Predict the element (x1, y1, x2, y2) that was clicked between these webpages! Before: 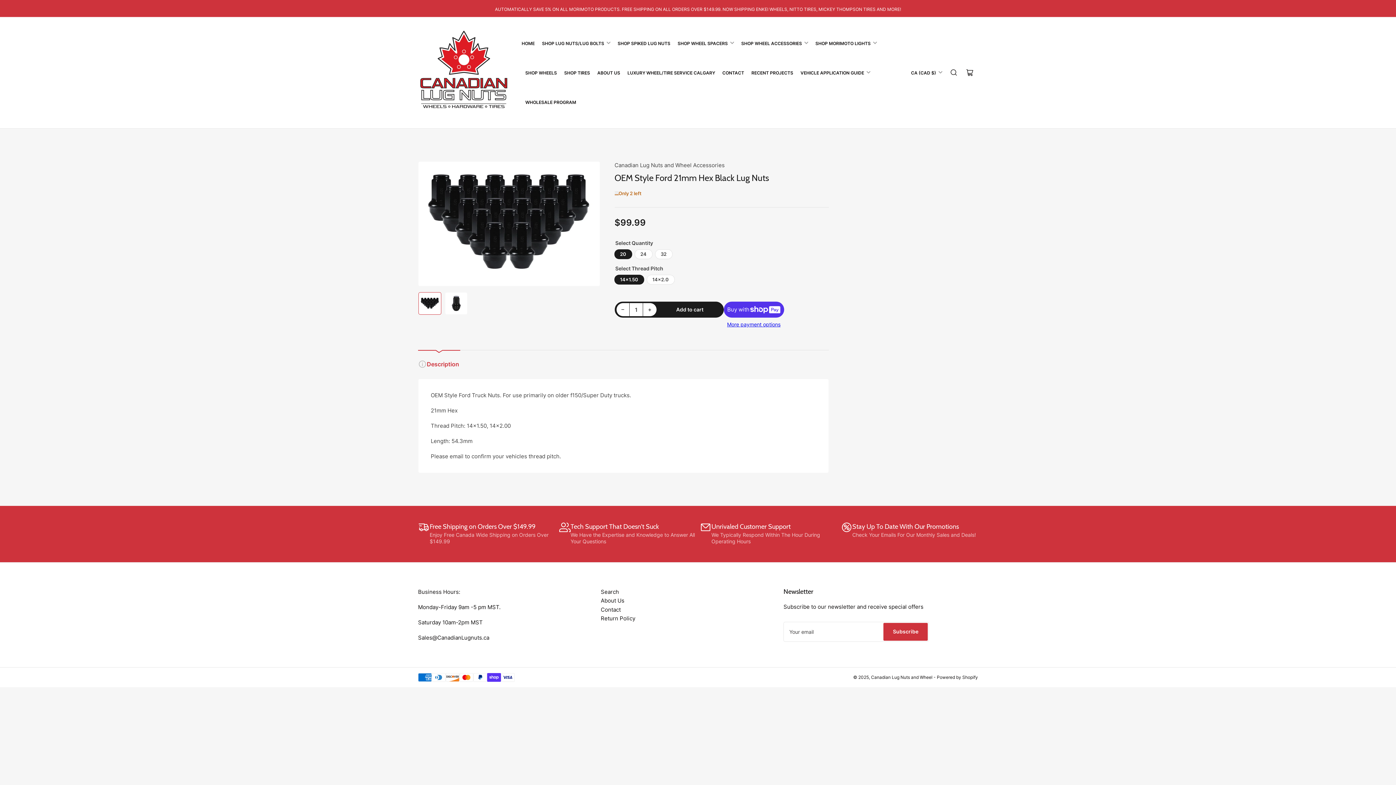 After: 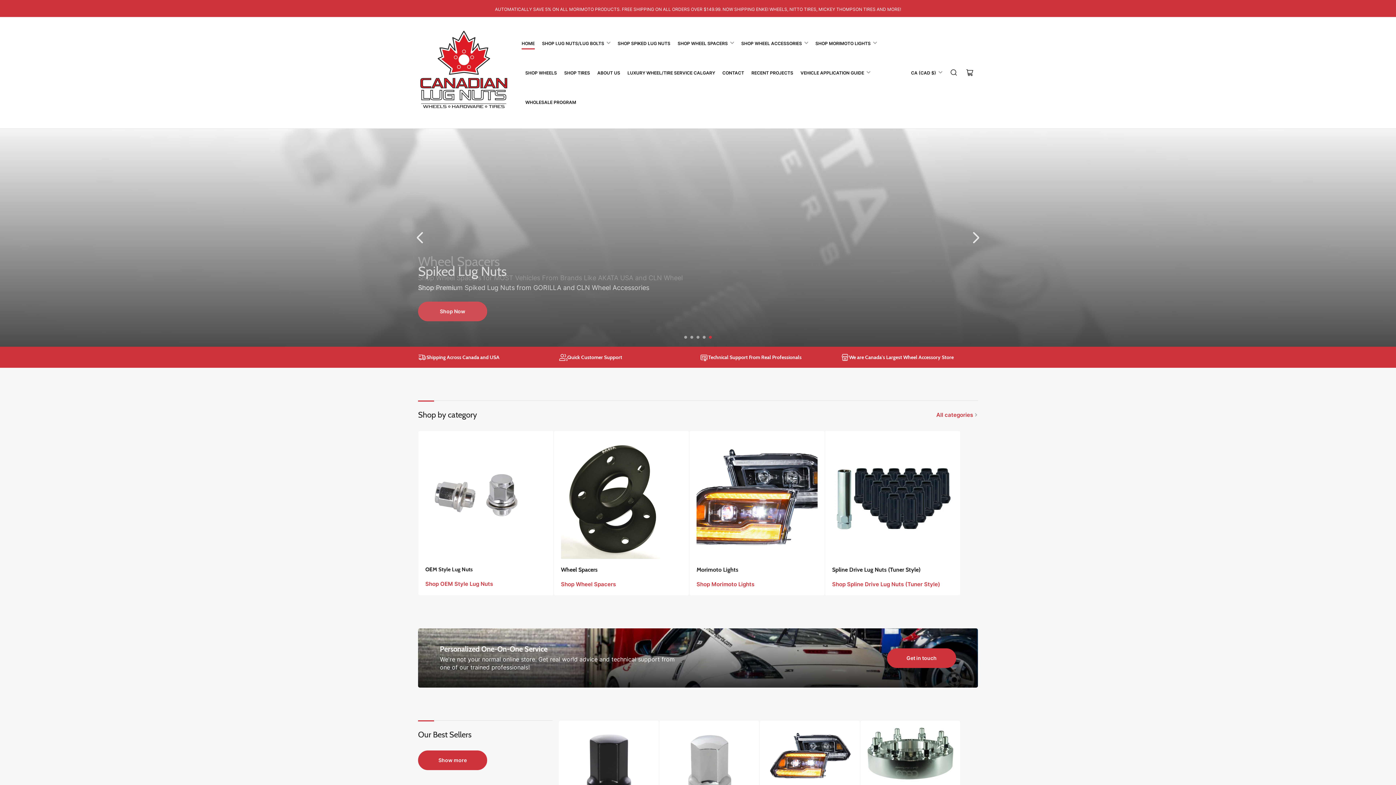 Action: bbox: (418, 67, 509, 76)